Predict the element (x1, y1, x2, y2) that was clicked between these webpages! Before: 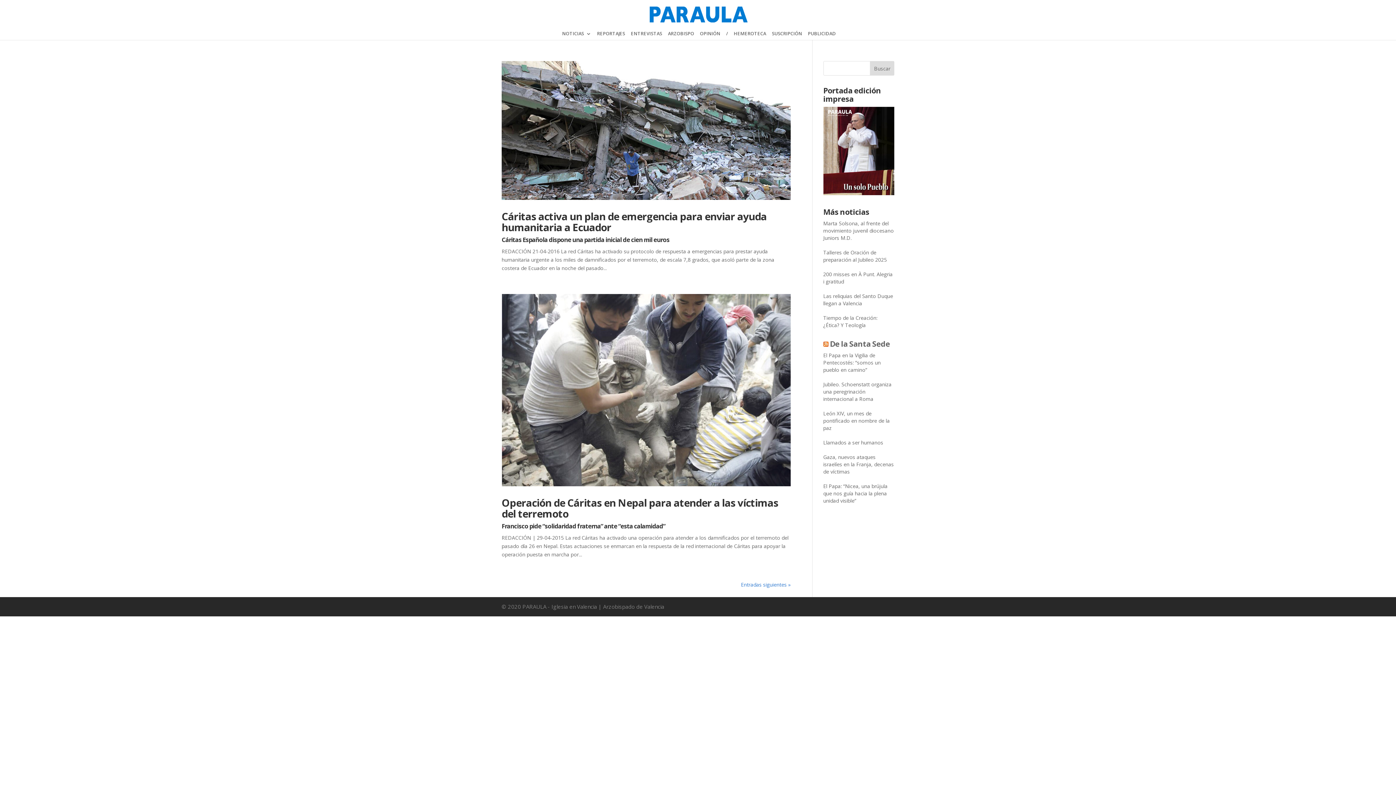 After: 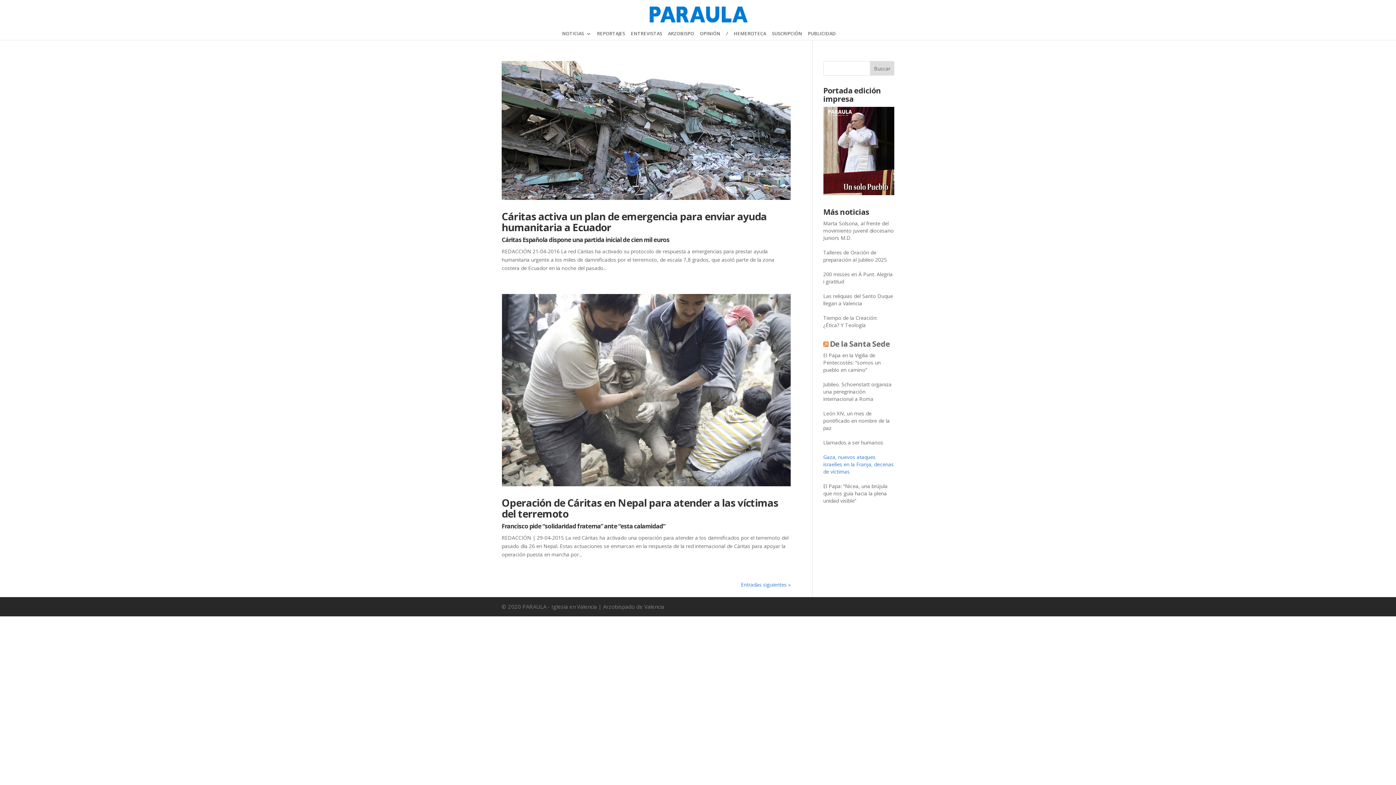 Action: label: Gaza, nuevos ataques israelíes en la Franja, decenas de víctimas bbox: (823, 453, 894, 475)